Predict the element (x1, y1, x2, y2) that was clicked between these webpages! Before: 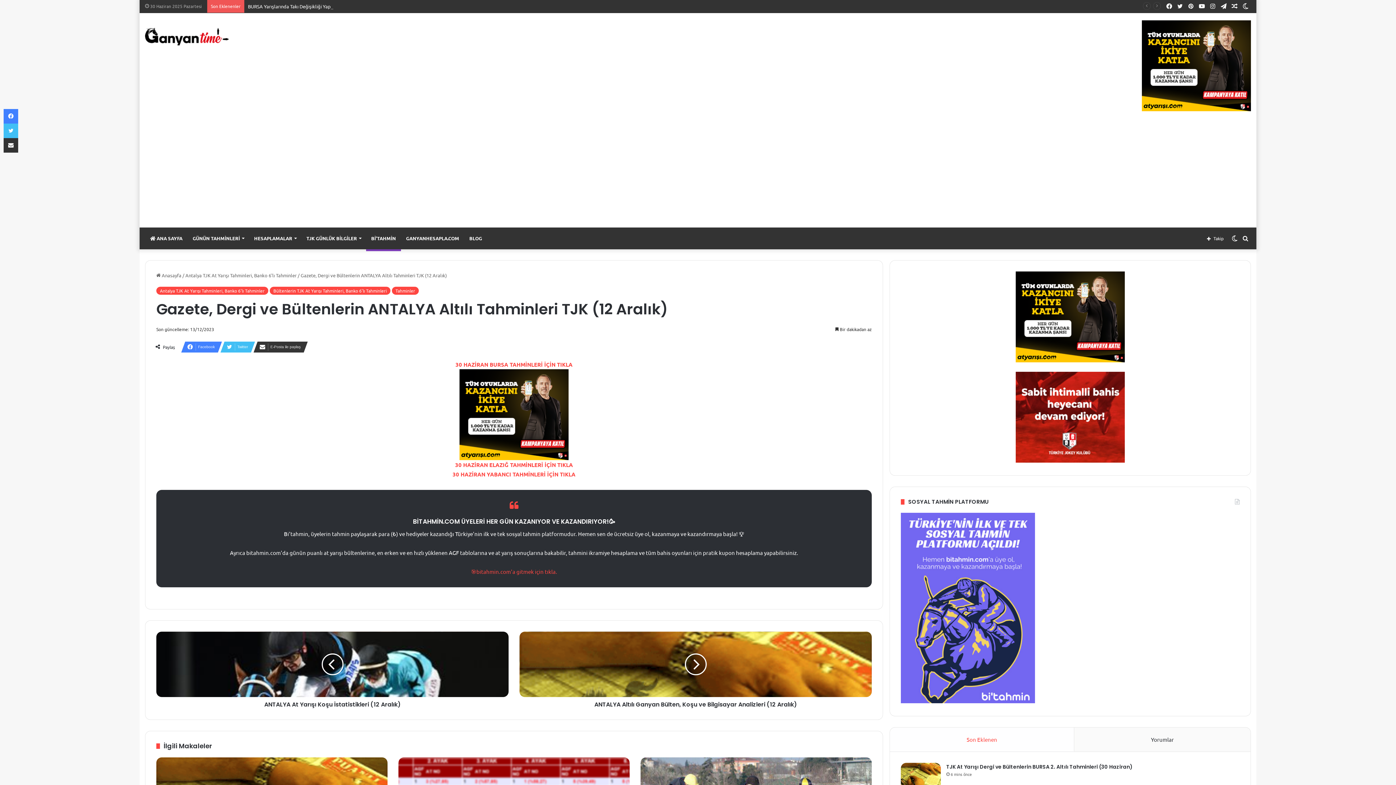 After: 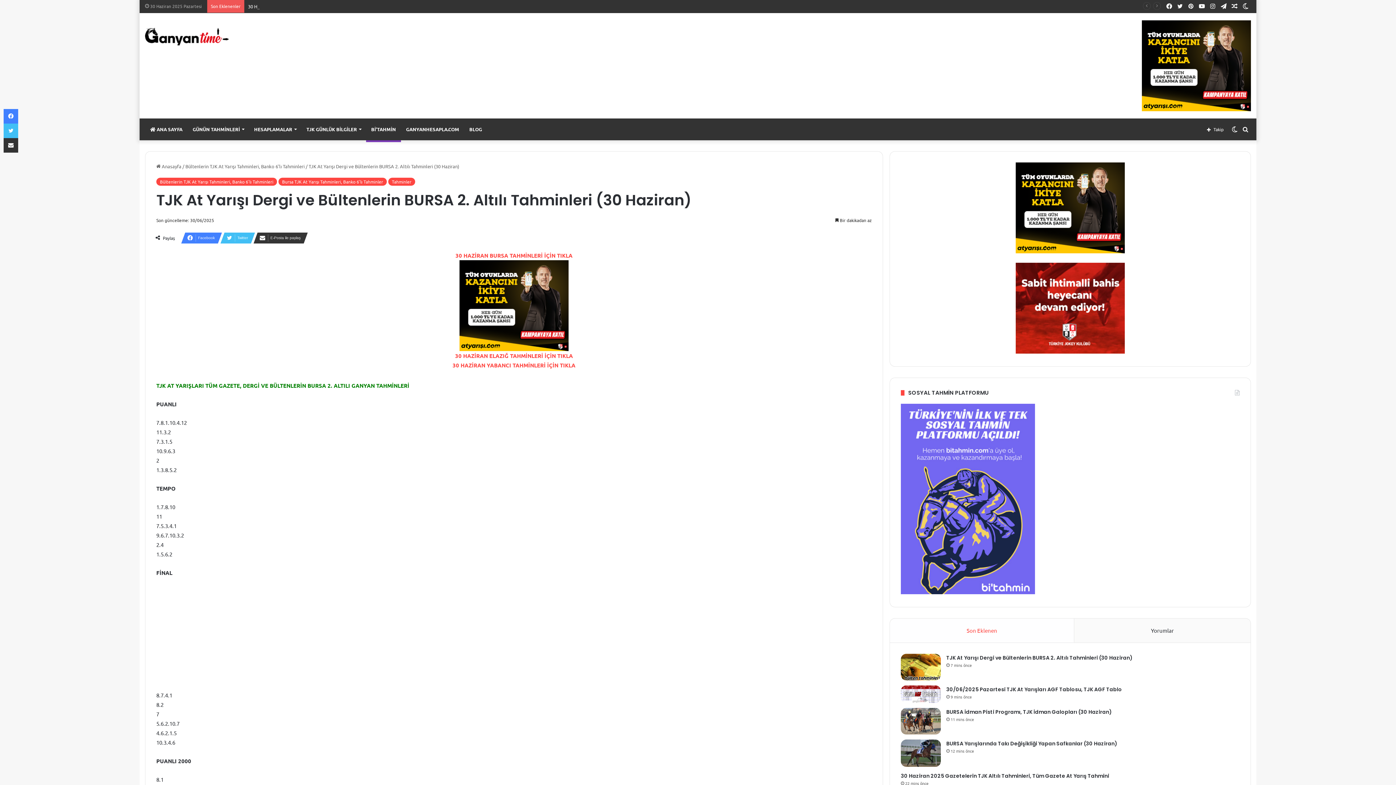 Action: bbox: (946, 763, 1118, 770) label: TJK At Yarışı Dergi ve Bültenlerin BURSA 2. Altılı Tahminleri (30 Haziran)